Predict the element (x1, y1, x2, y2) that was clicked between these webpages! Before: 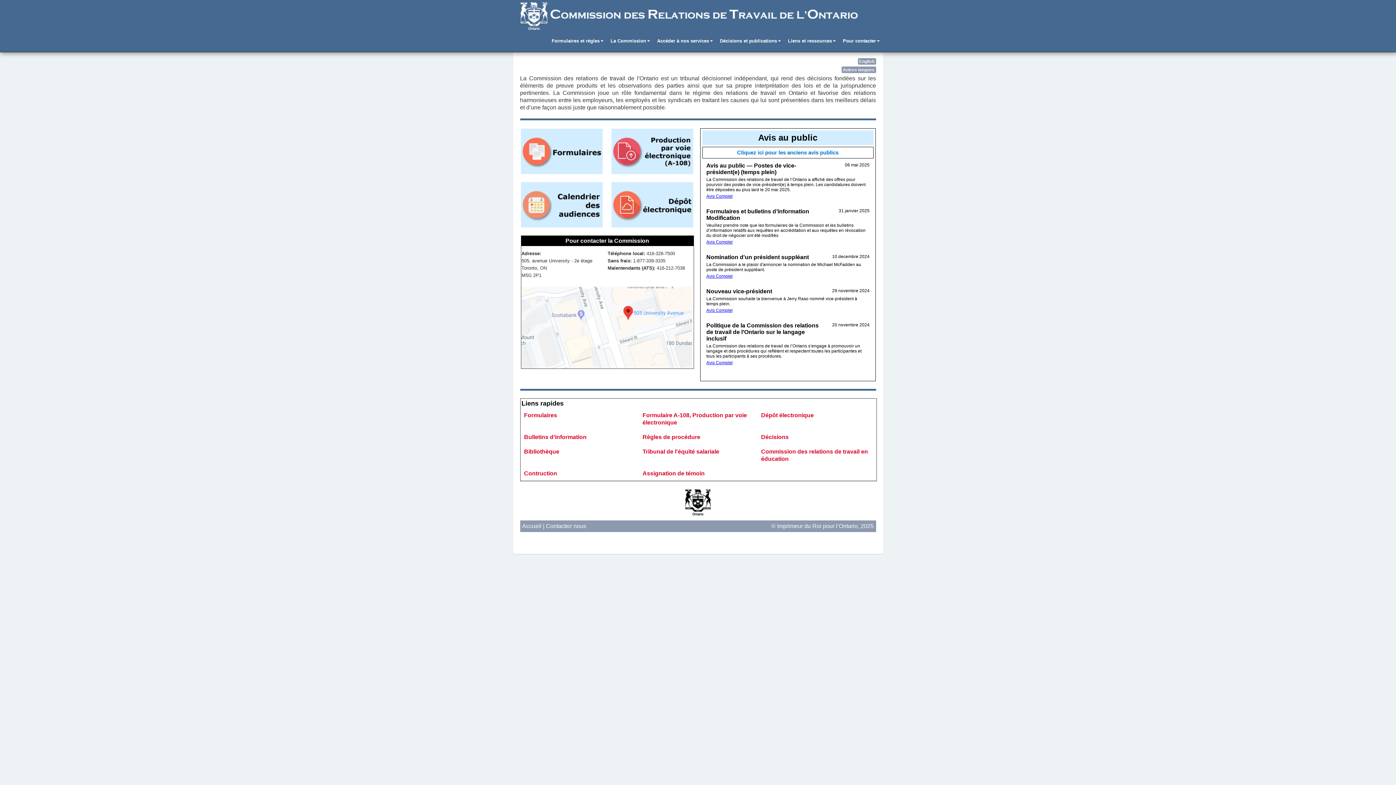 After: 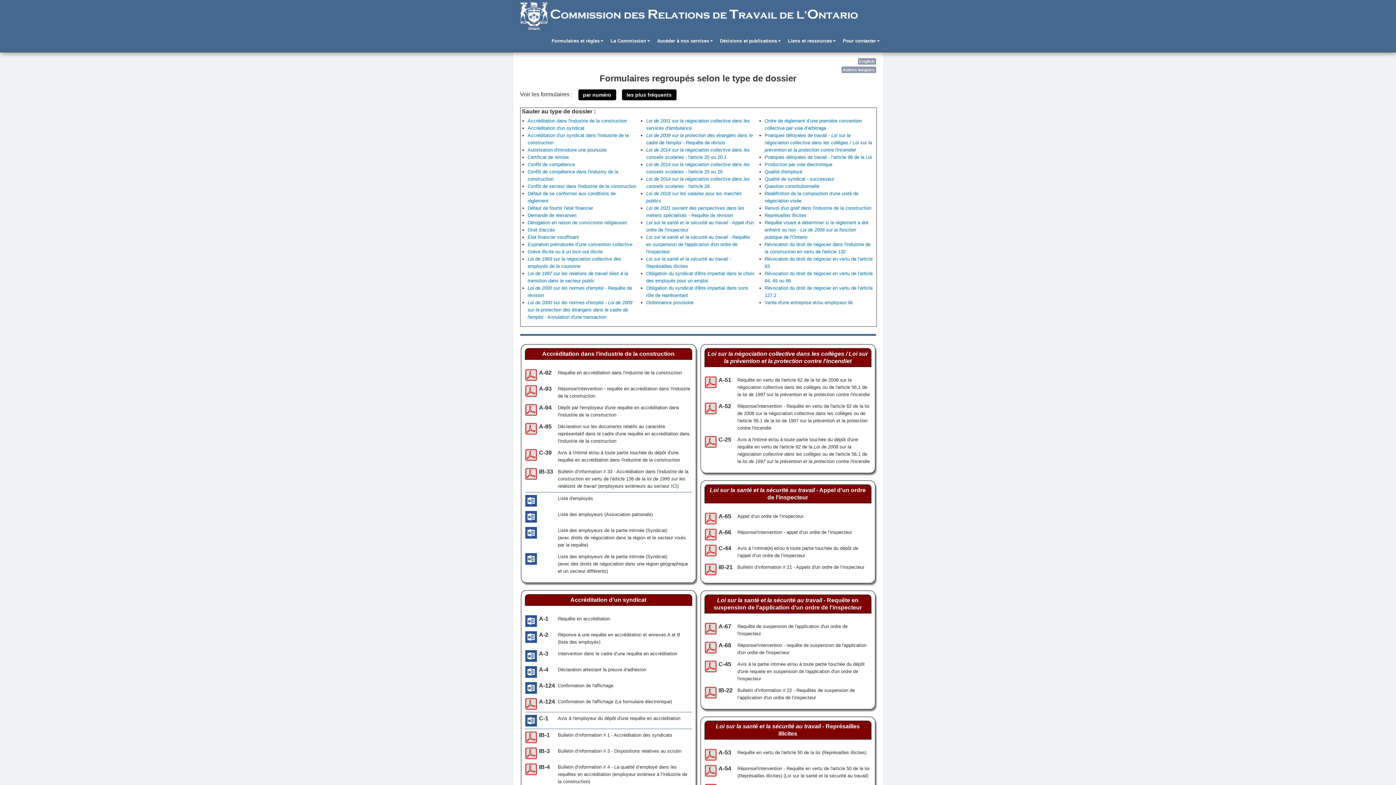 Action: label: Formulaires bbox: (524, 412, 557, 418)